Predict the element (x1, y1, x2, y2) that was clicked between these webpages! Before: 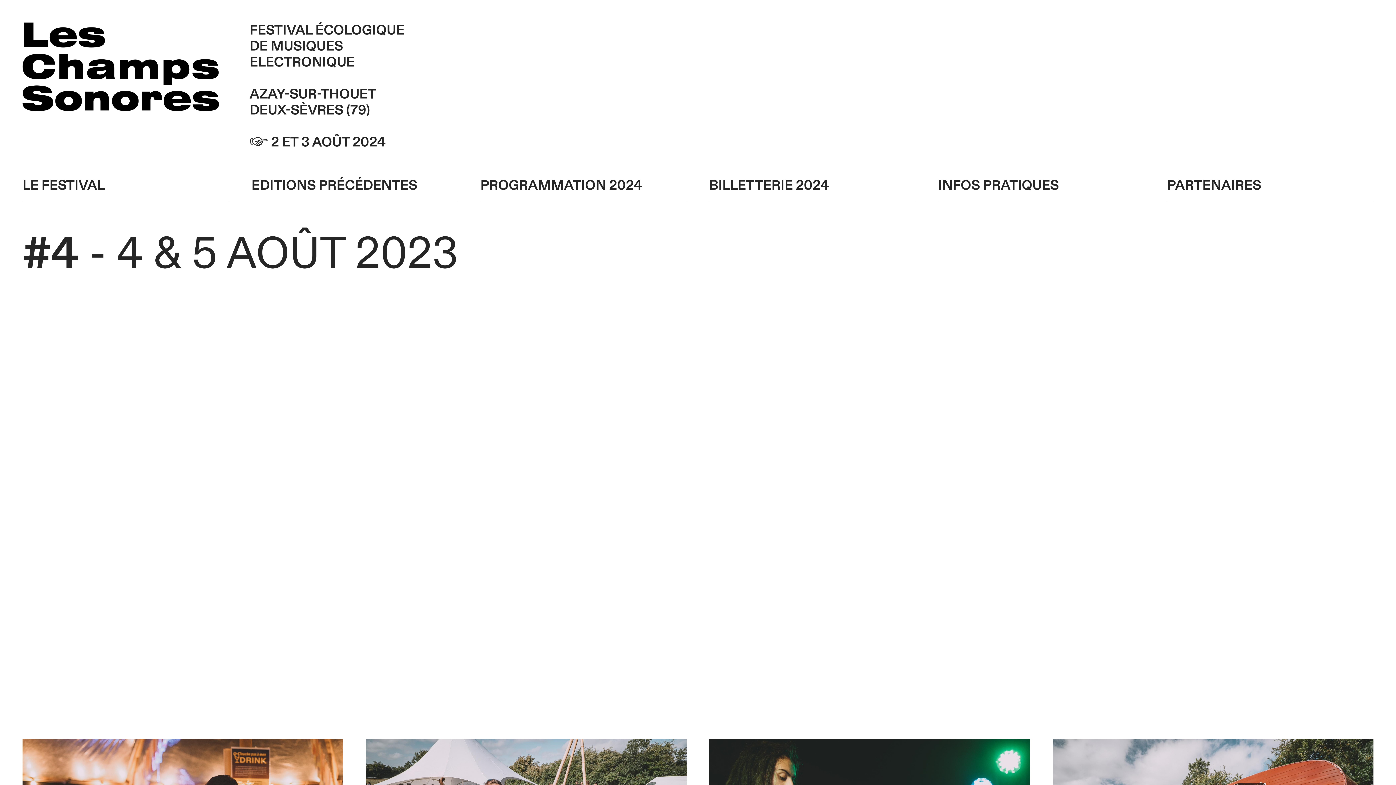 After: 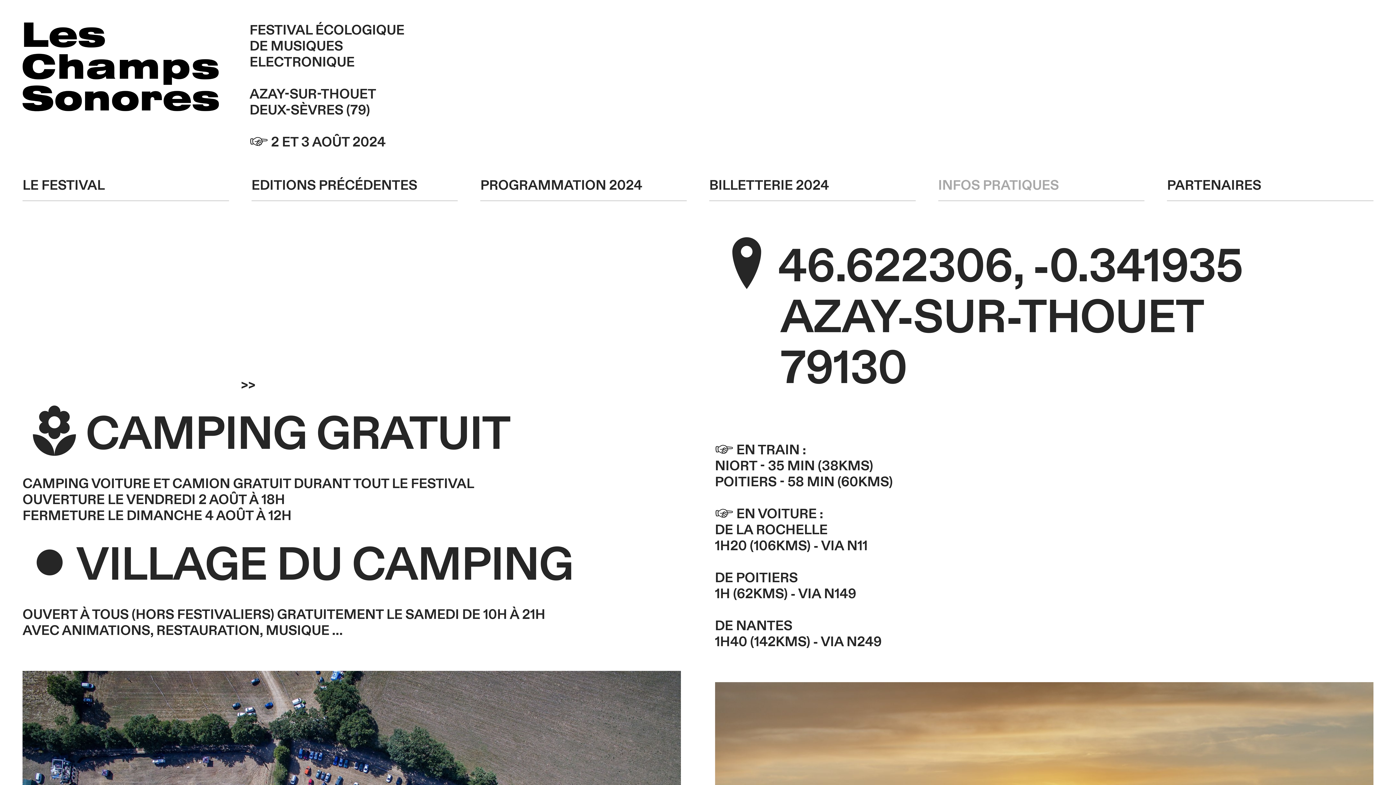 Action: label: INFOS PRATIQUES bbox: (938, 177, 1059, 194)